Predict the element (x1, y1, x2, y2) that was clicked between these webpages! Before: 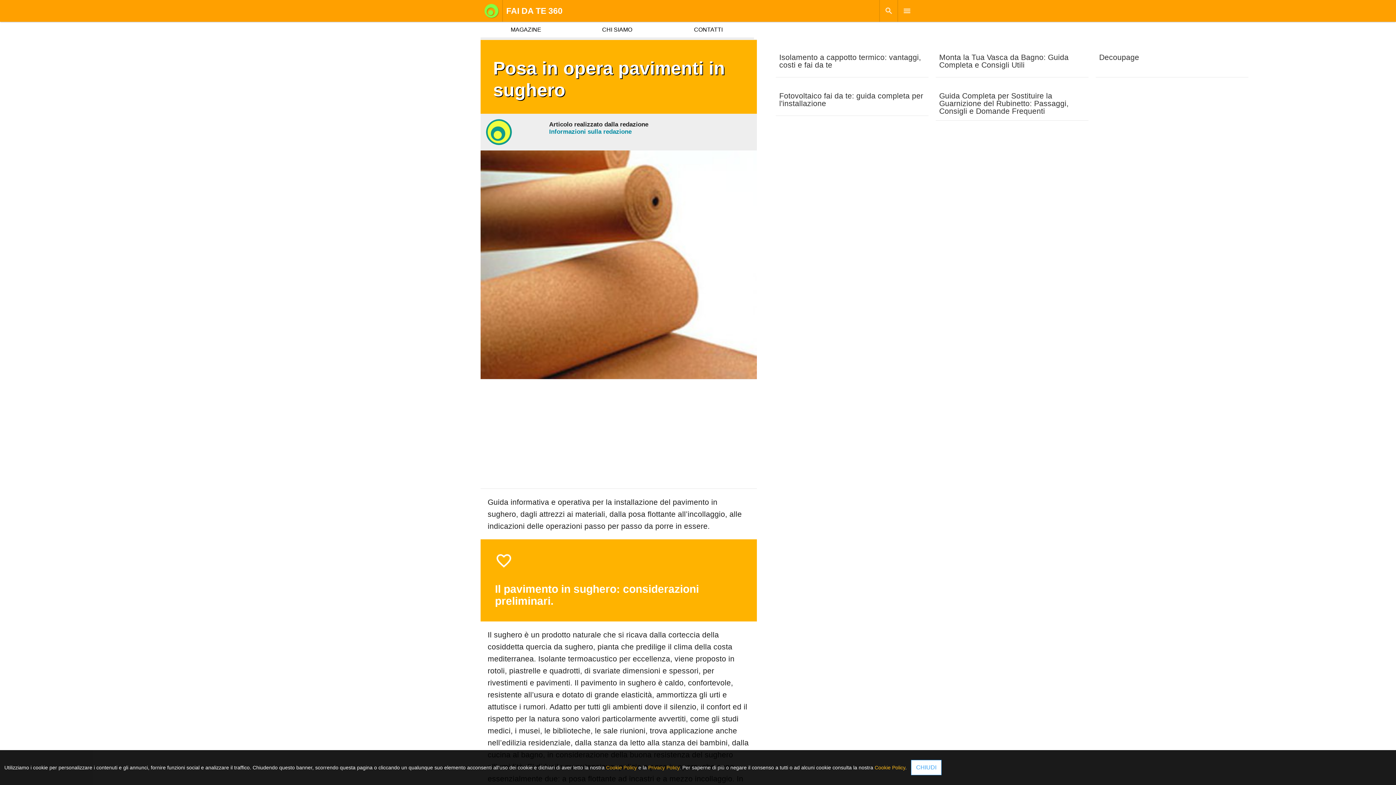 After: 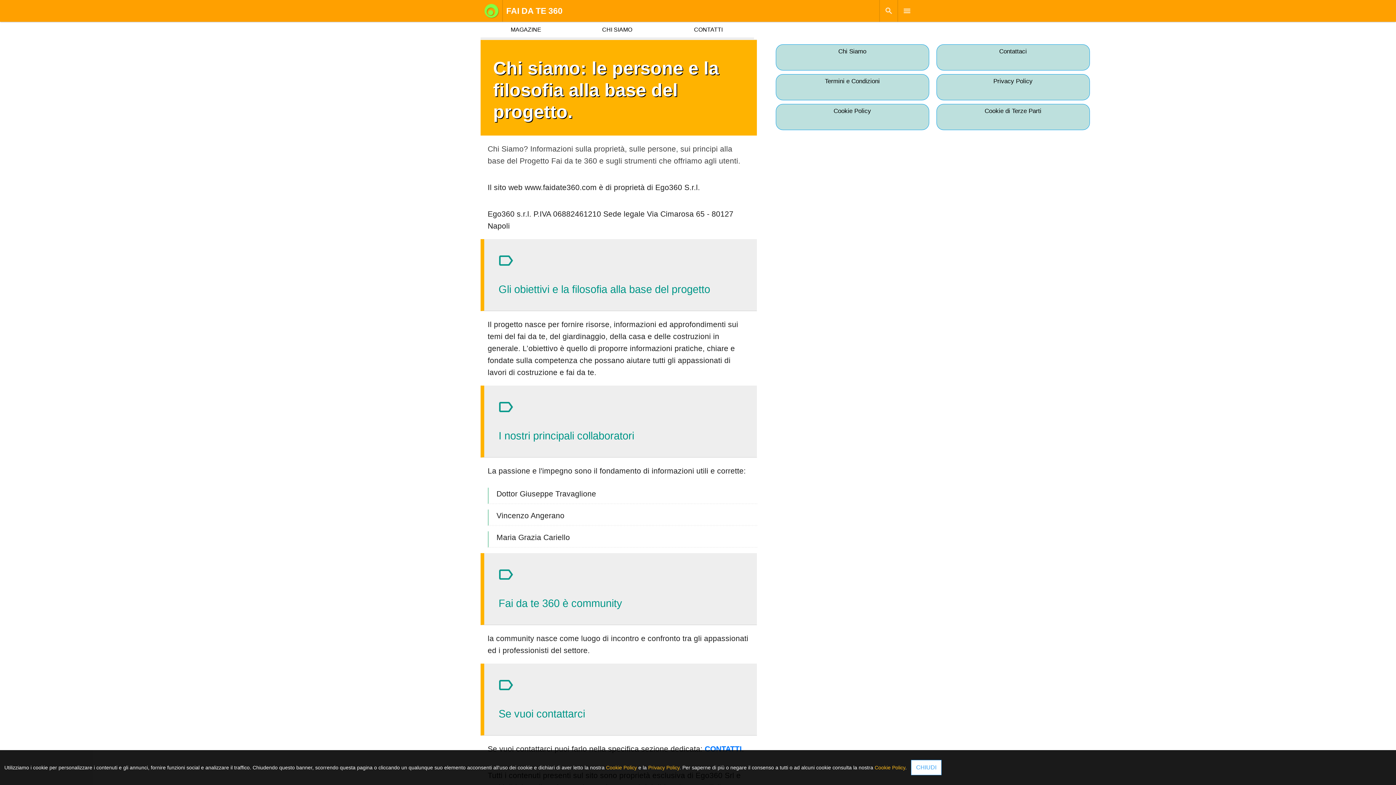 Action: label: Informazioni sulla redazione bbox: (549, 128, 631, 135)